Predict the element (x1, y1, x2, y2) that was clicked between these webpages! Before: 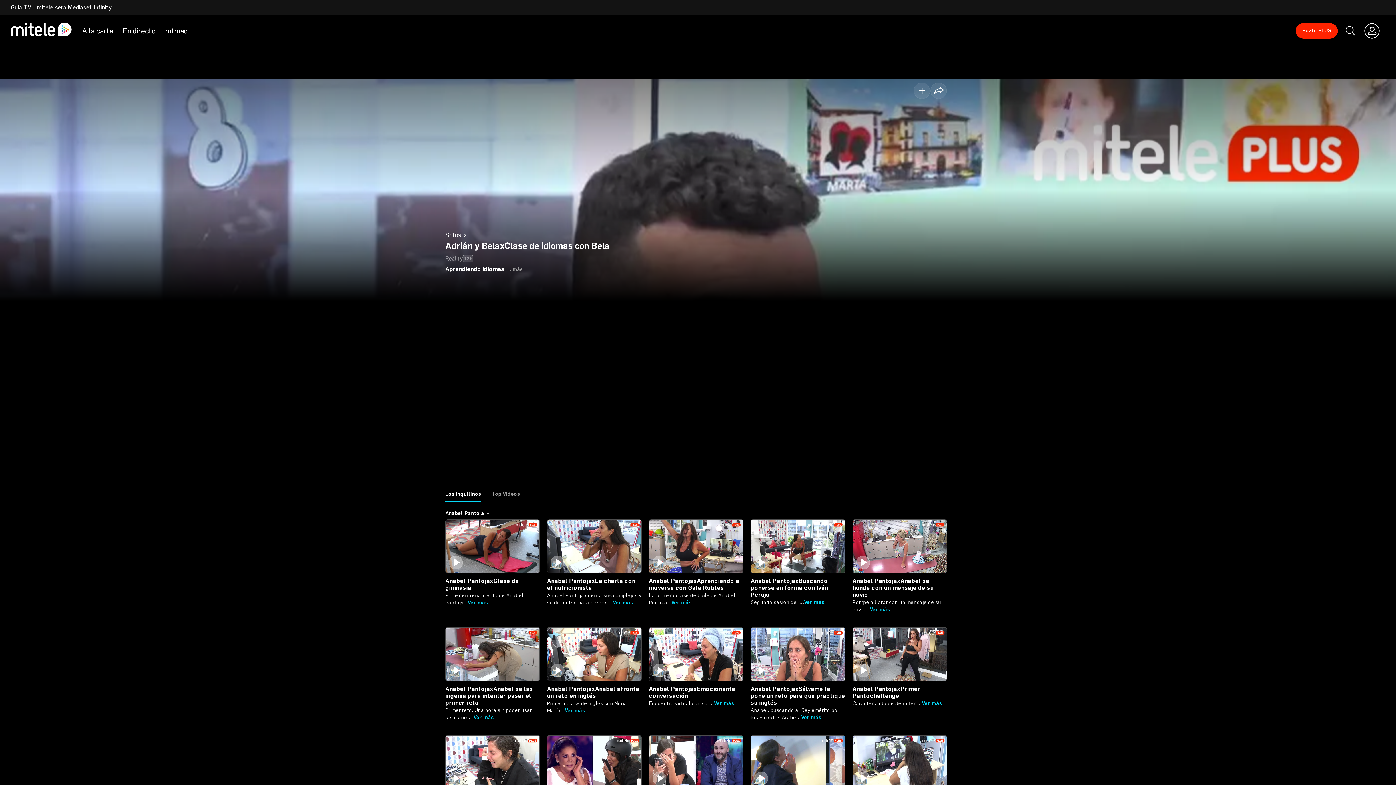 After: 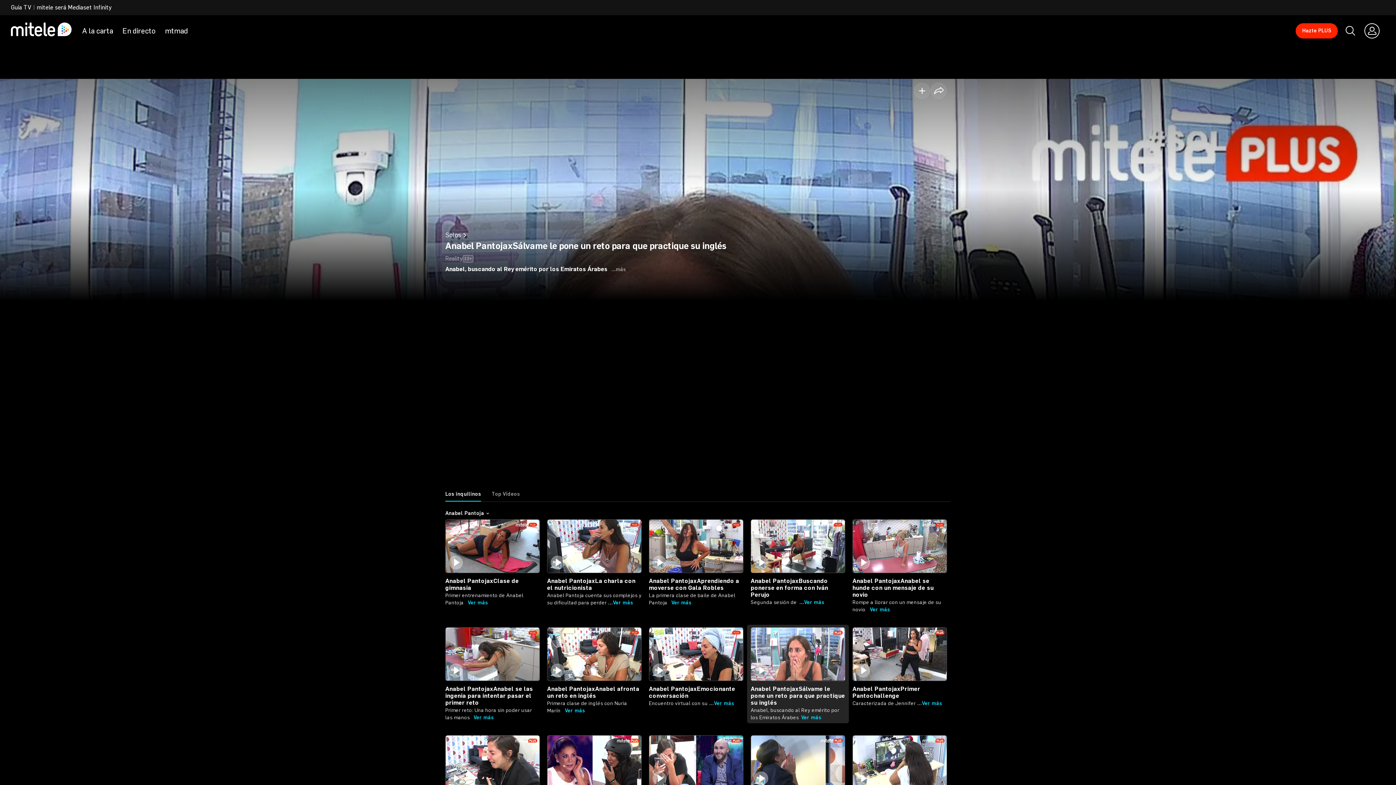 Action: label: Anabel PantojaxSálvame le pone un reto para que practique su inglés bbox: (750, 685, 845, 706)